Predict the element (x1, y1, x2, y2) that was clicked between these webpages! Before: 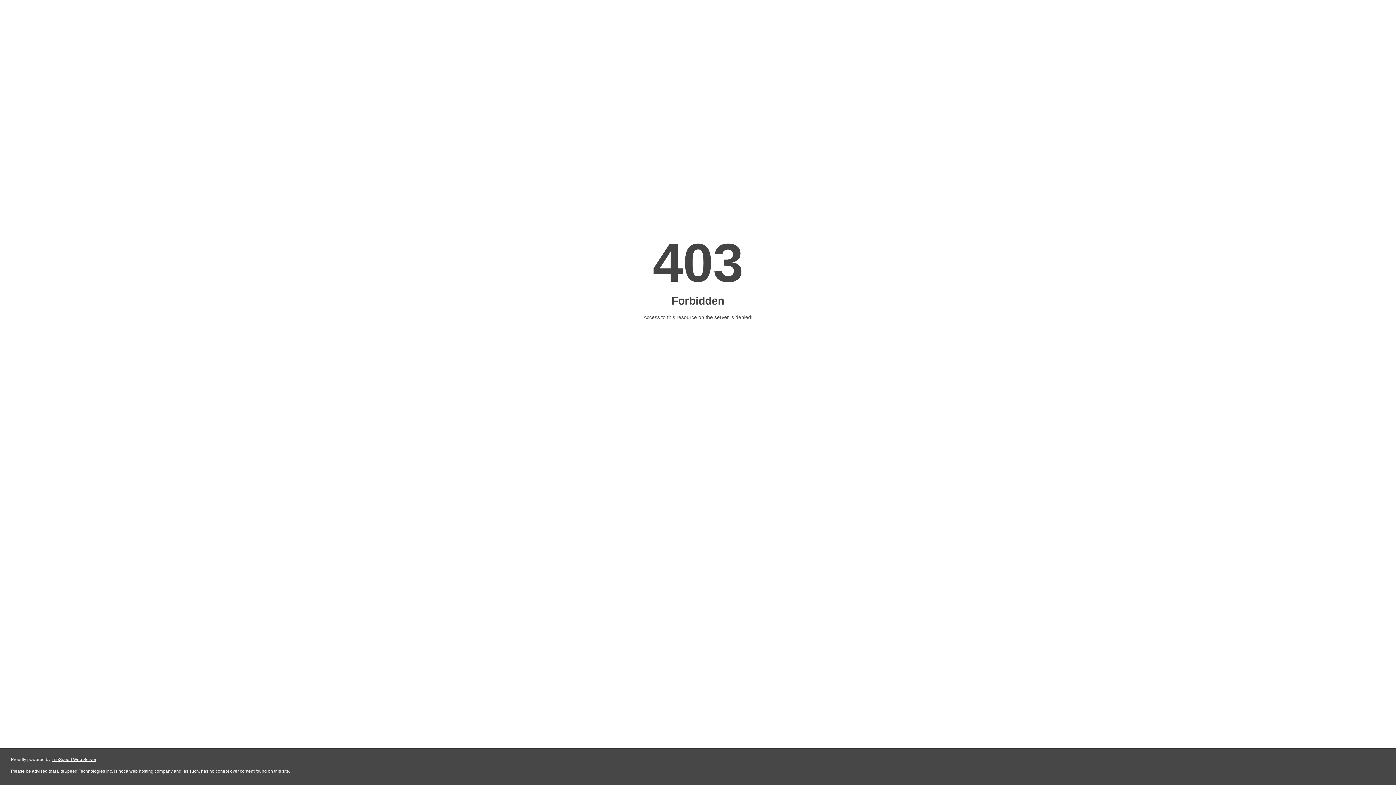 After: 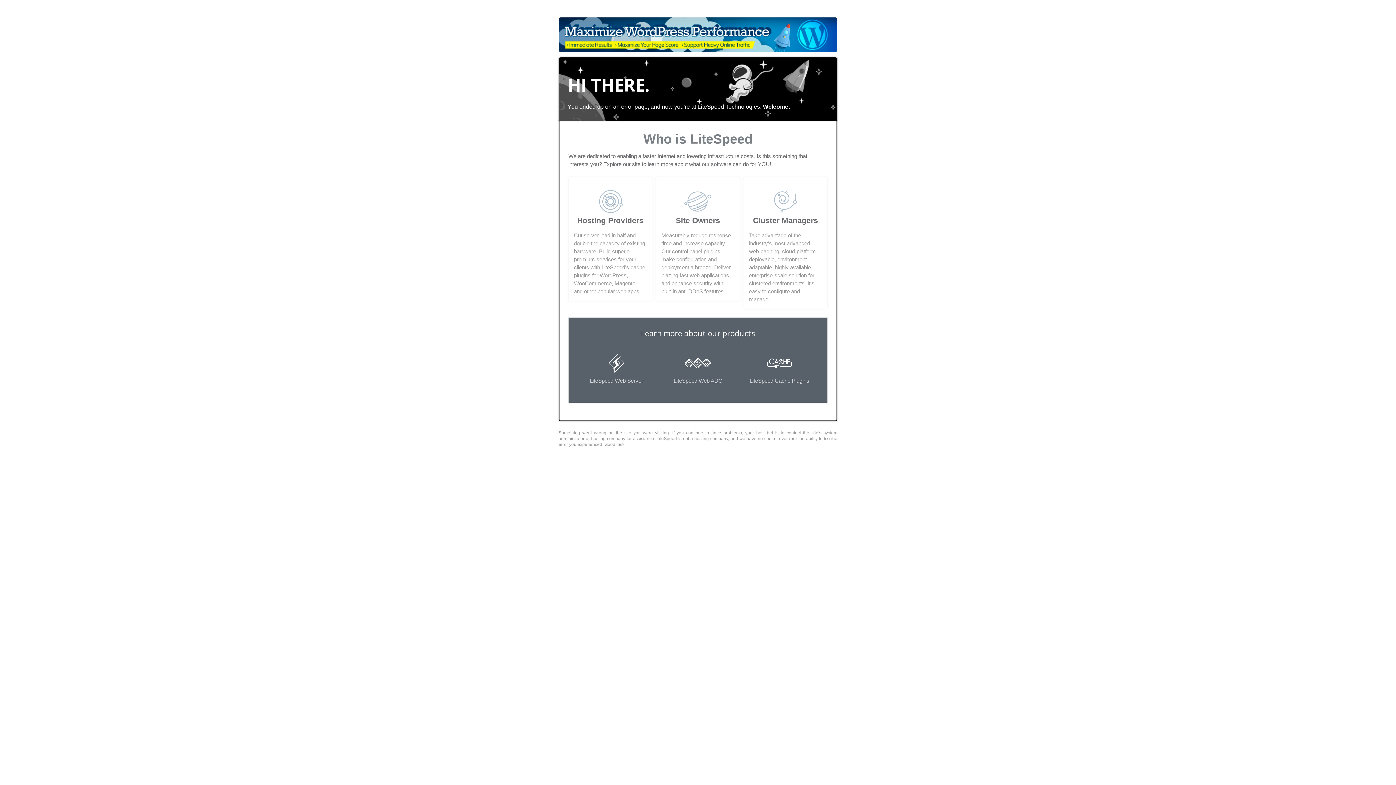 Action: bbox: (51, 757, 96, 762) label: LiteSpeed Web Server